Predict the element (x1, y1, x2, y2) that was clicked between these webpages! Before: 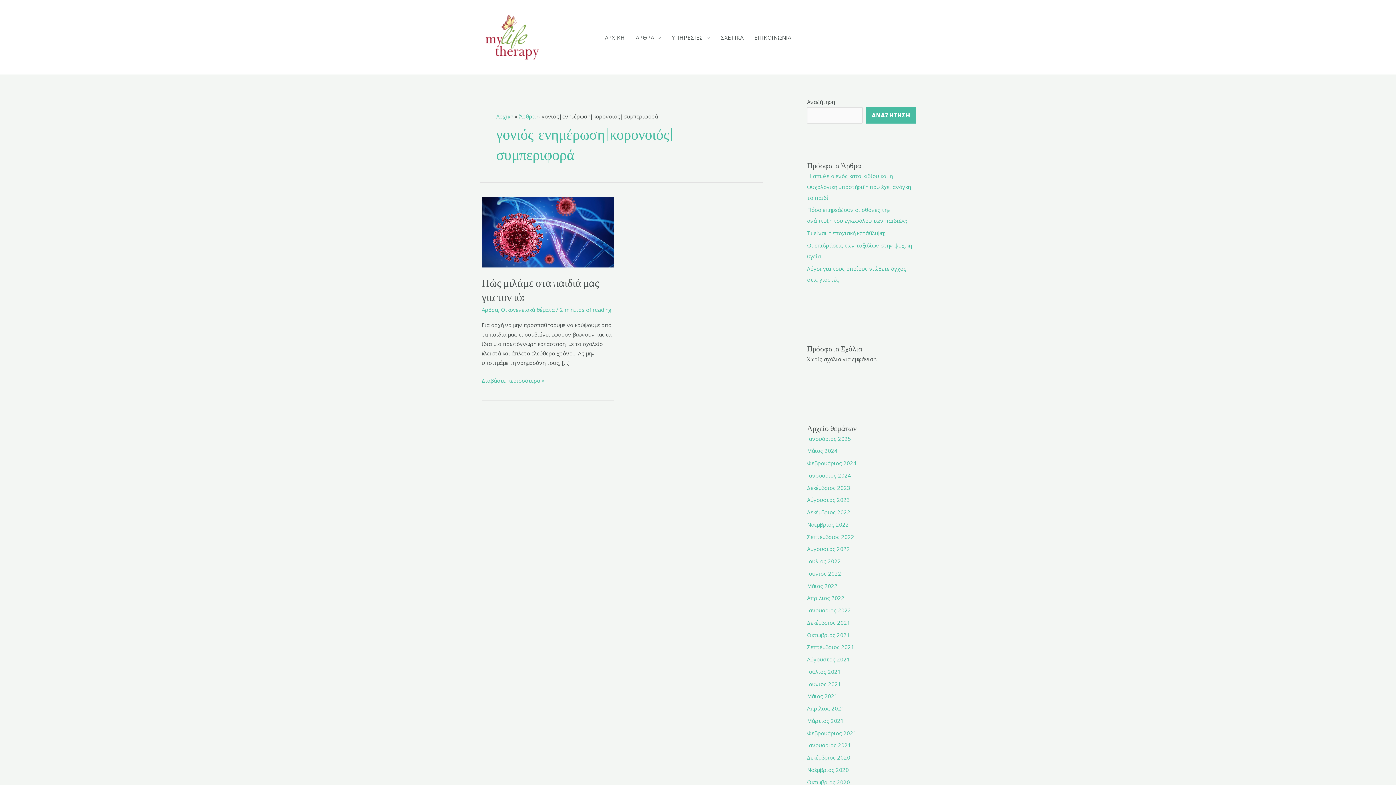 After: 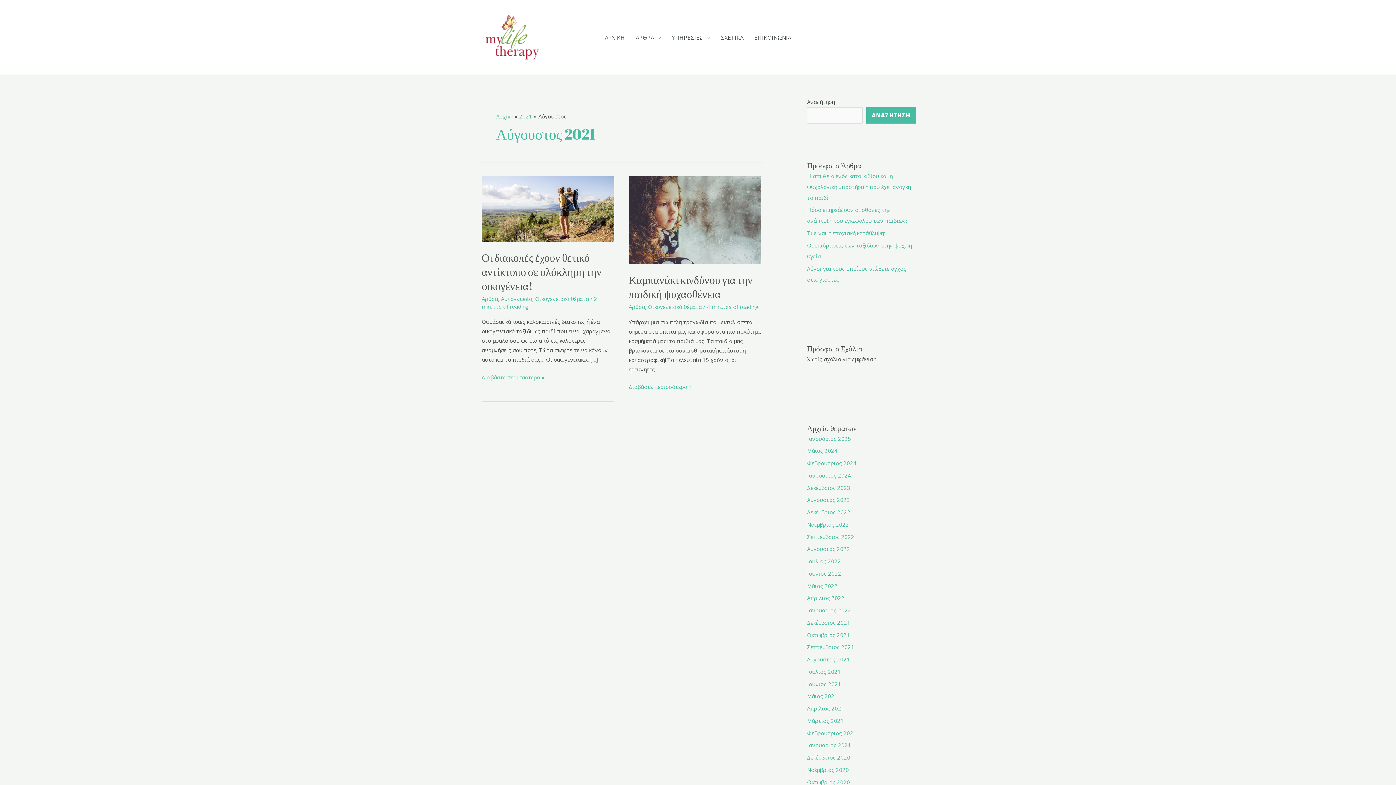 Action: bbox: (807, 656, 850, 663) label: Αύγουστος 2021